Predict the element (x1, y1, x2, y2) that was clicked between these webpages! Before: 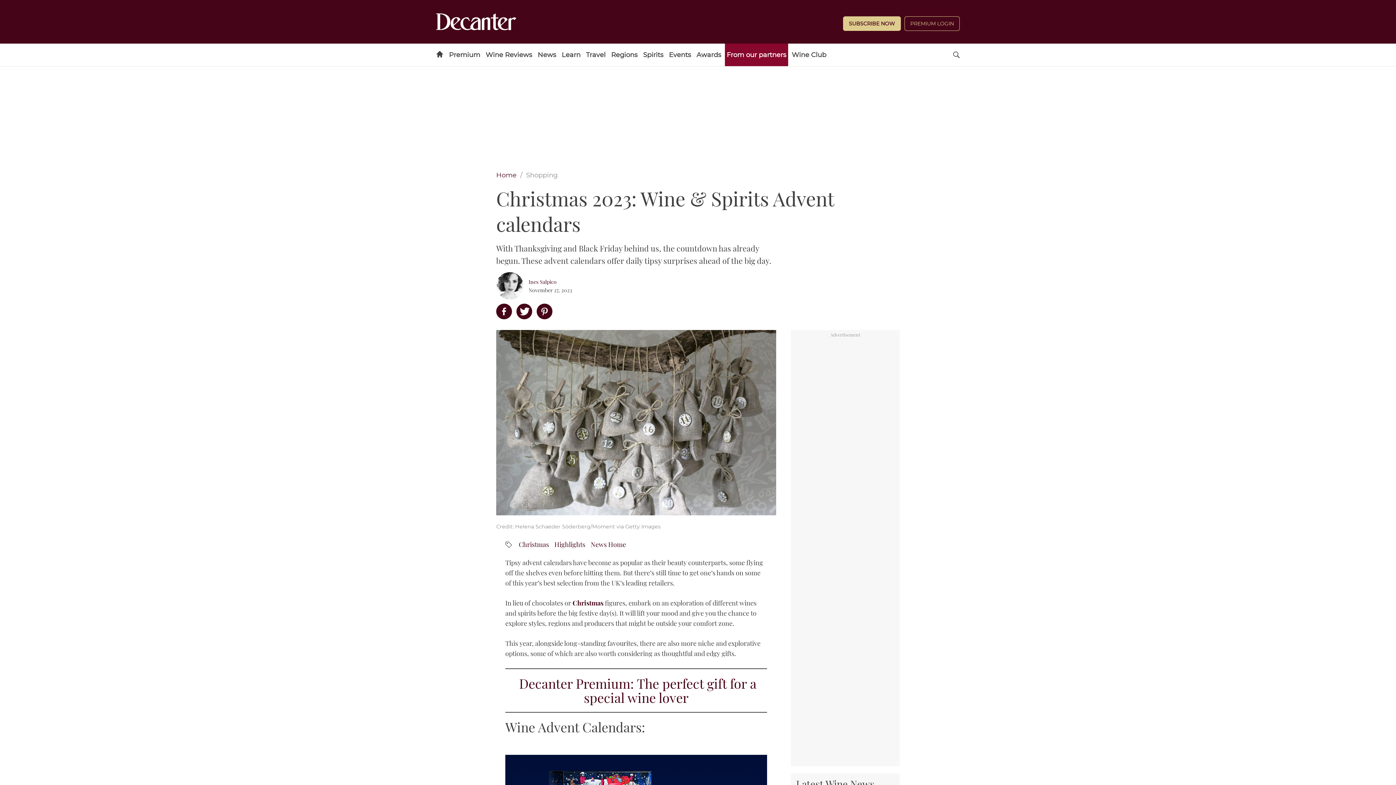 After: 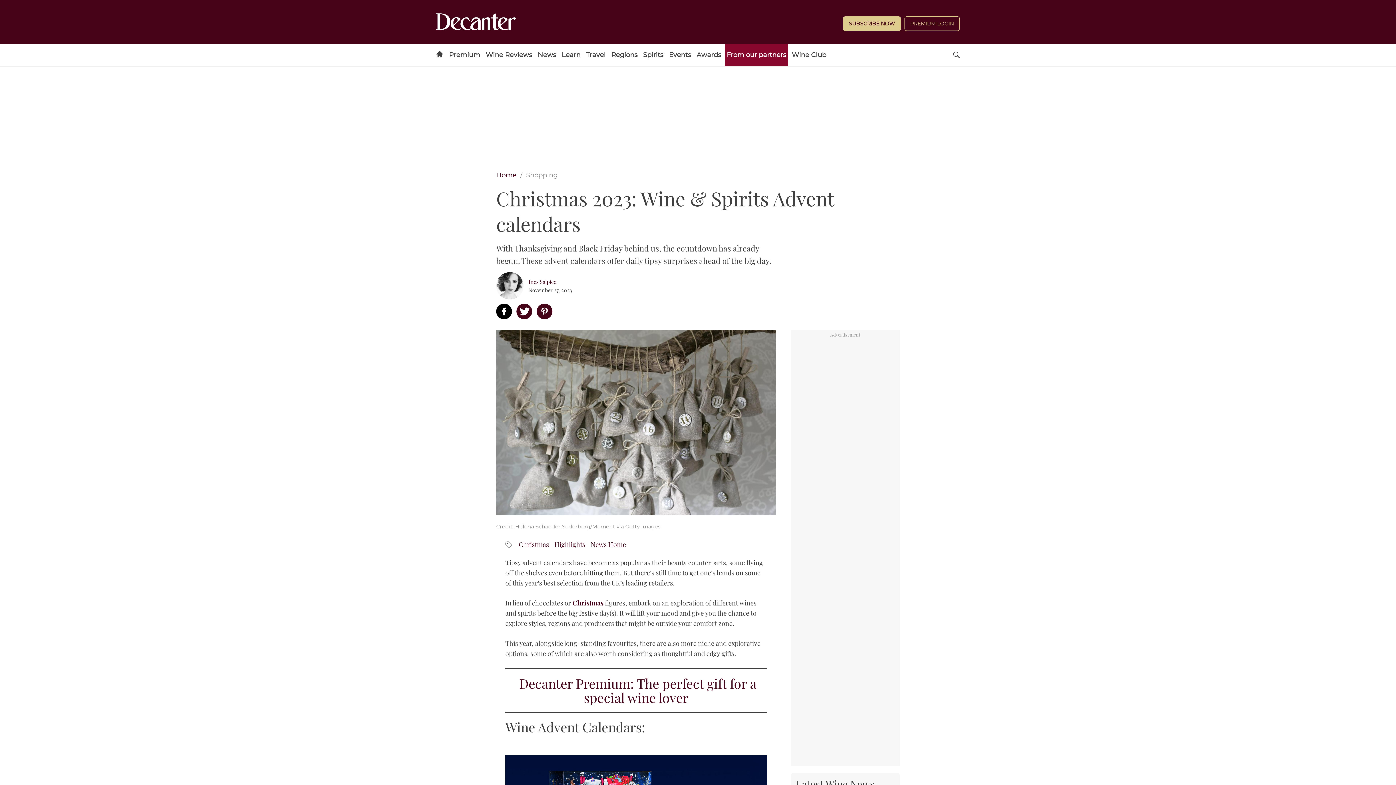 Action: bbox: (496, 301, 512, 322)